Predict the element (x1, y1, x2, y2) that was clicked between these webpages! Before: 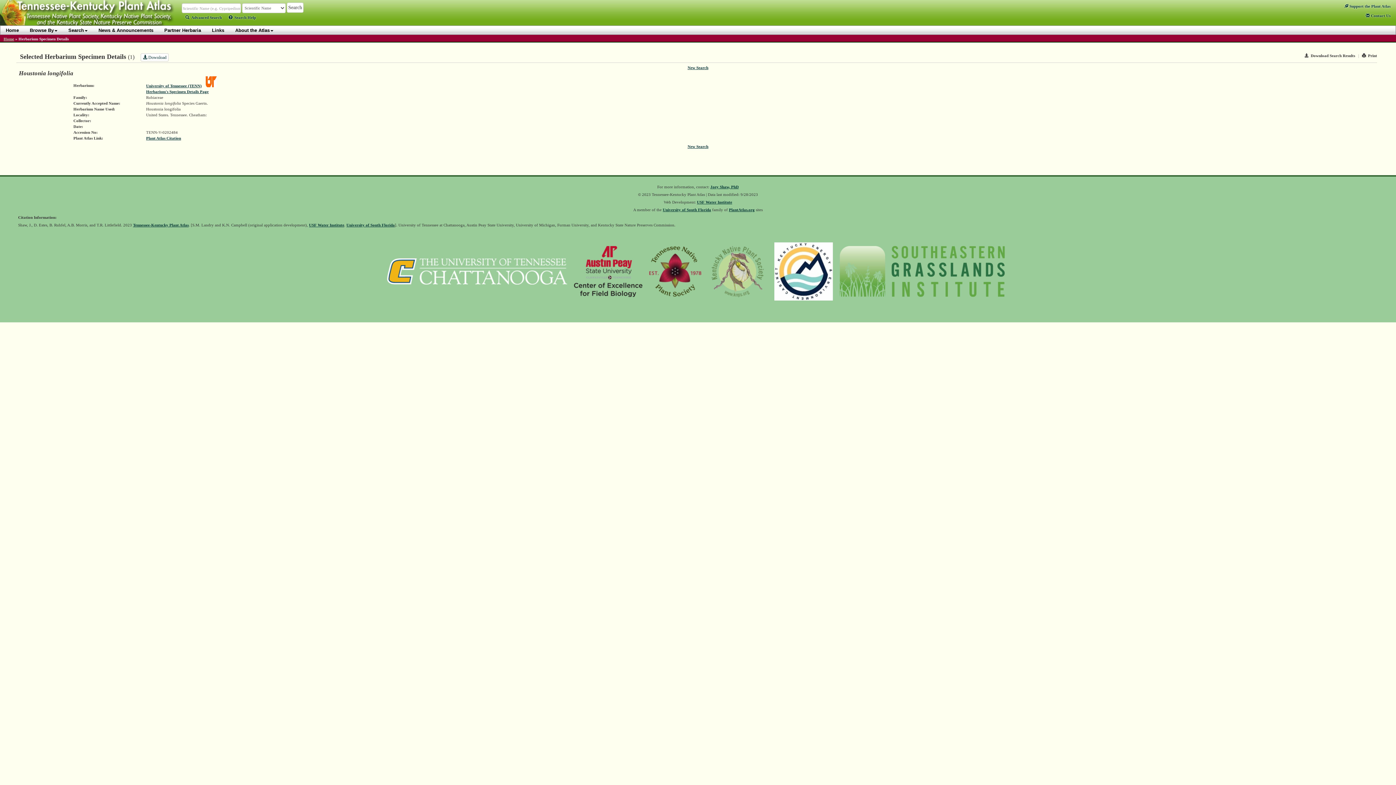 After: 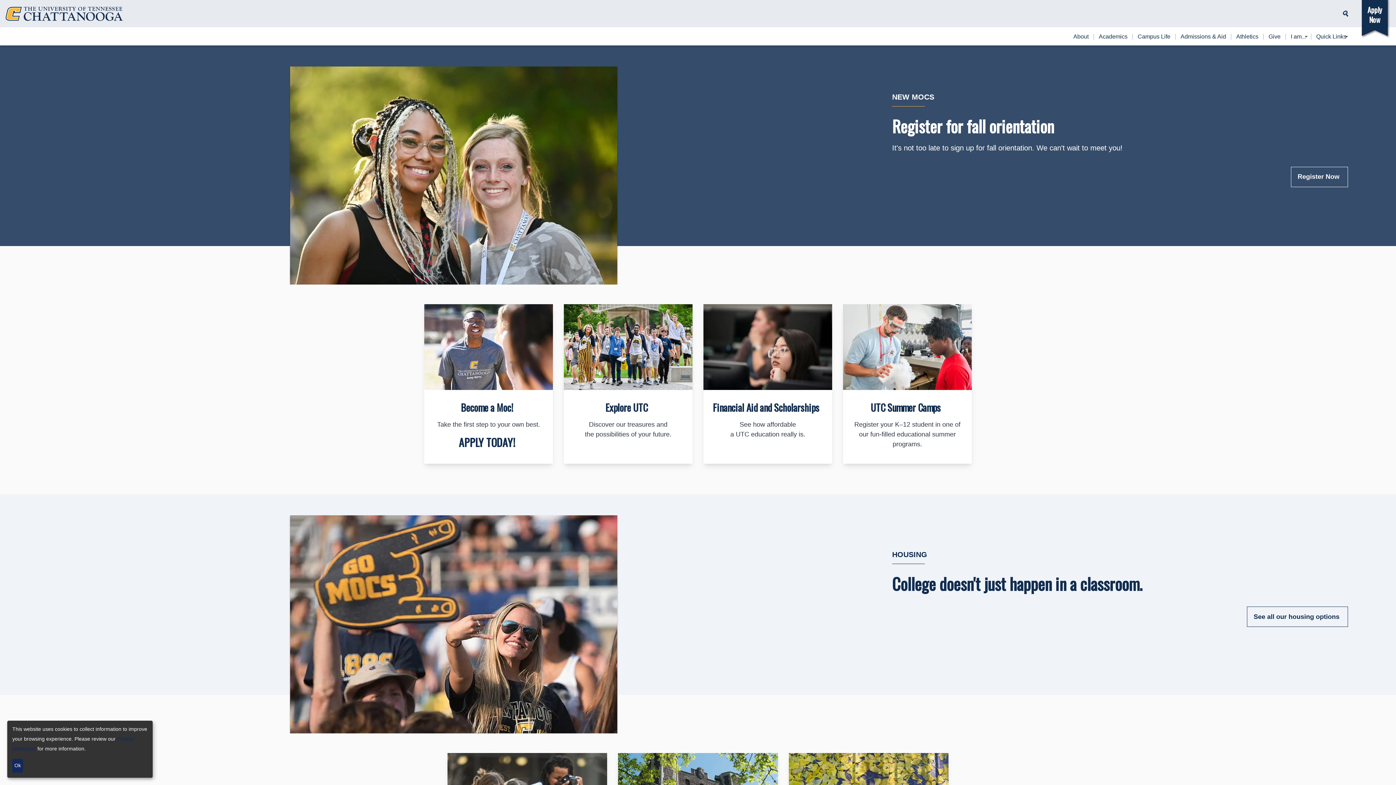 Action: bbox: (387, 272, 567, 276)